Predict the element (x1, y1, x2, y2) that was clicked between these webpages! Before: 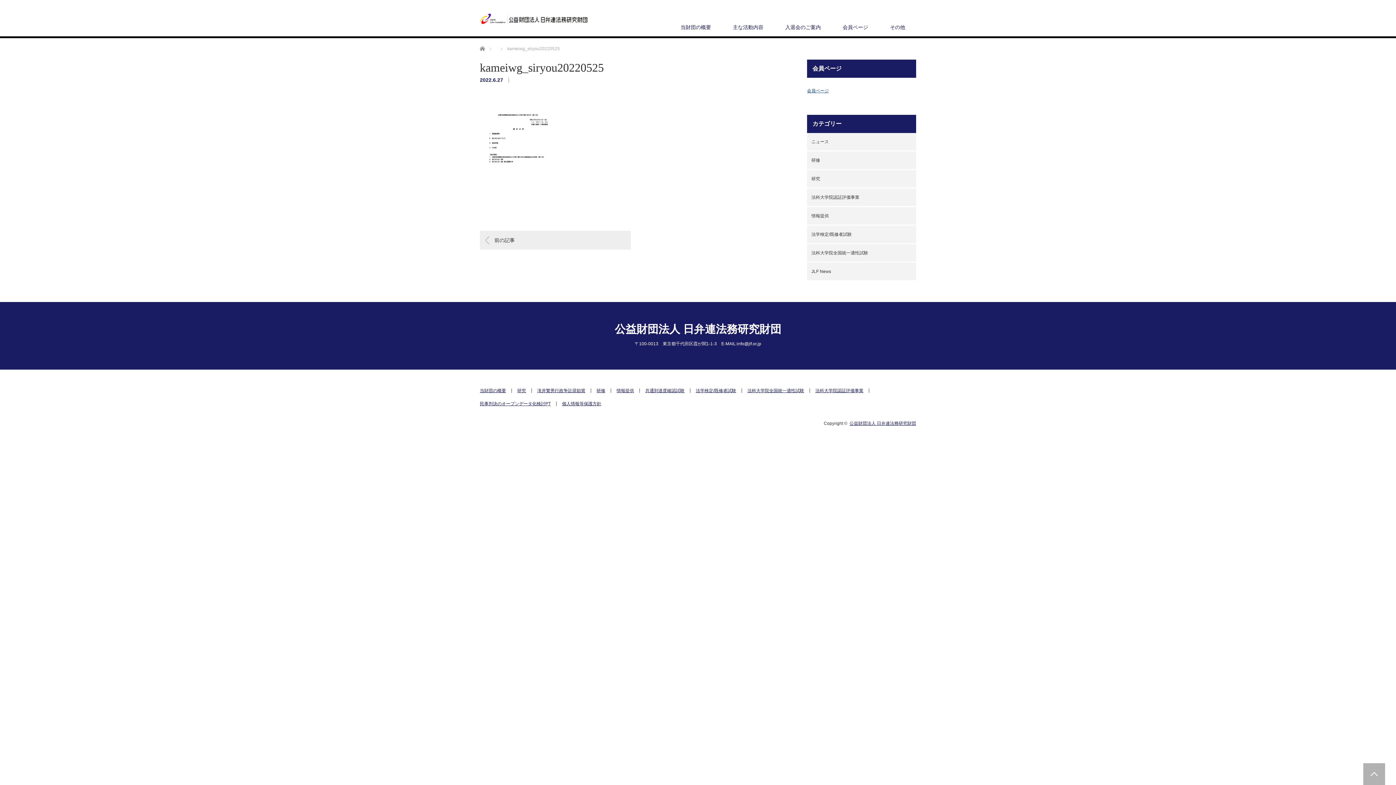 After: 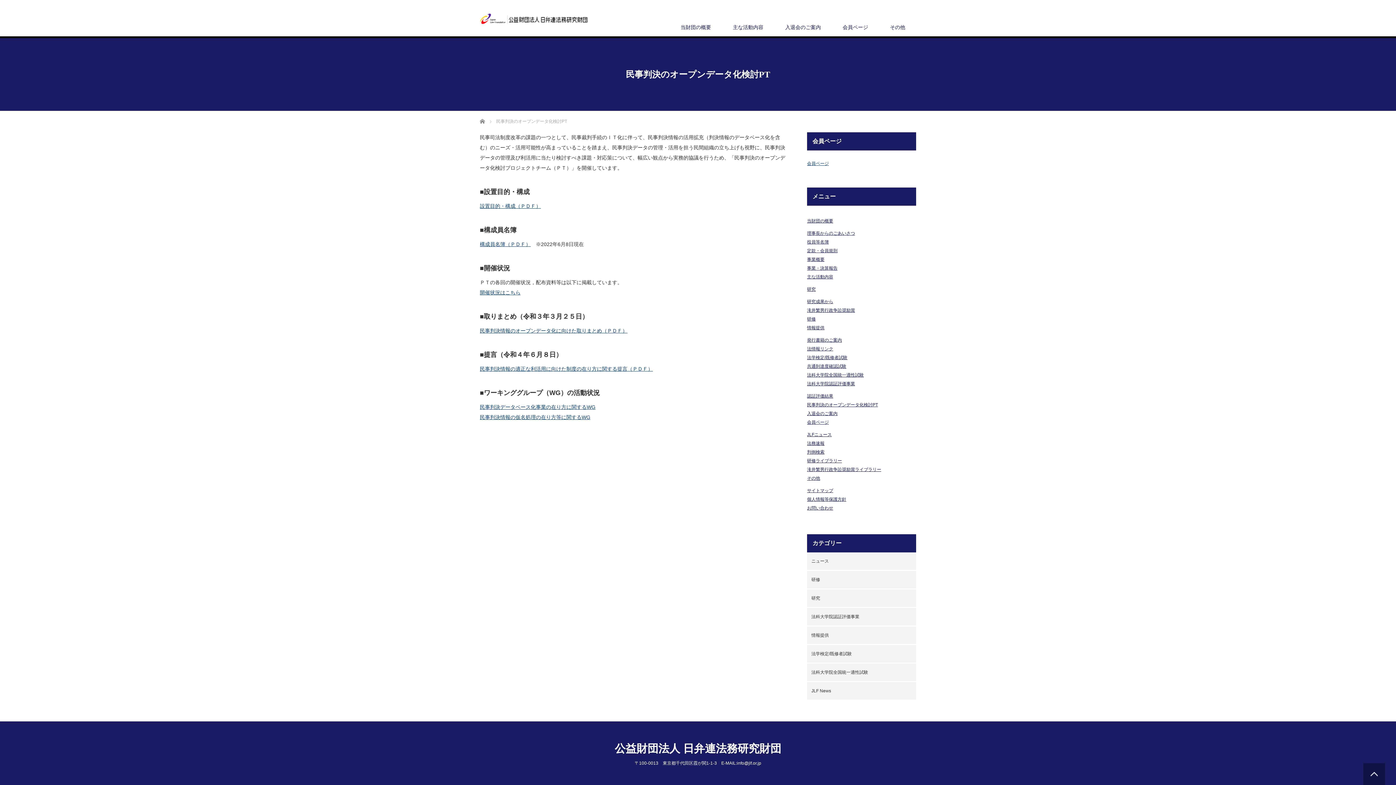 Action: label: 民事判決のオープンデータ化検討PT bbox: (480, 401, 556, 406)